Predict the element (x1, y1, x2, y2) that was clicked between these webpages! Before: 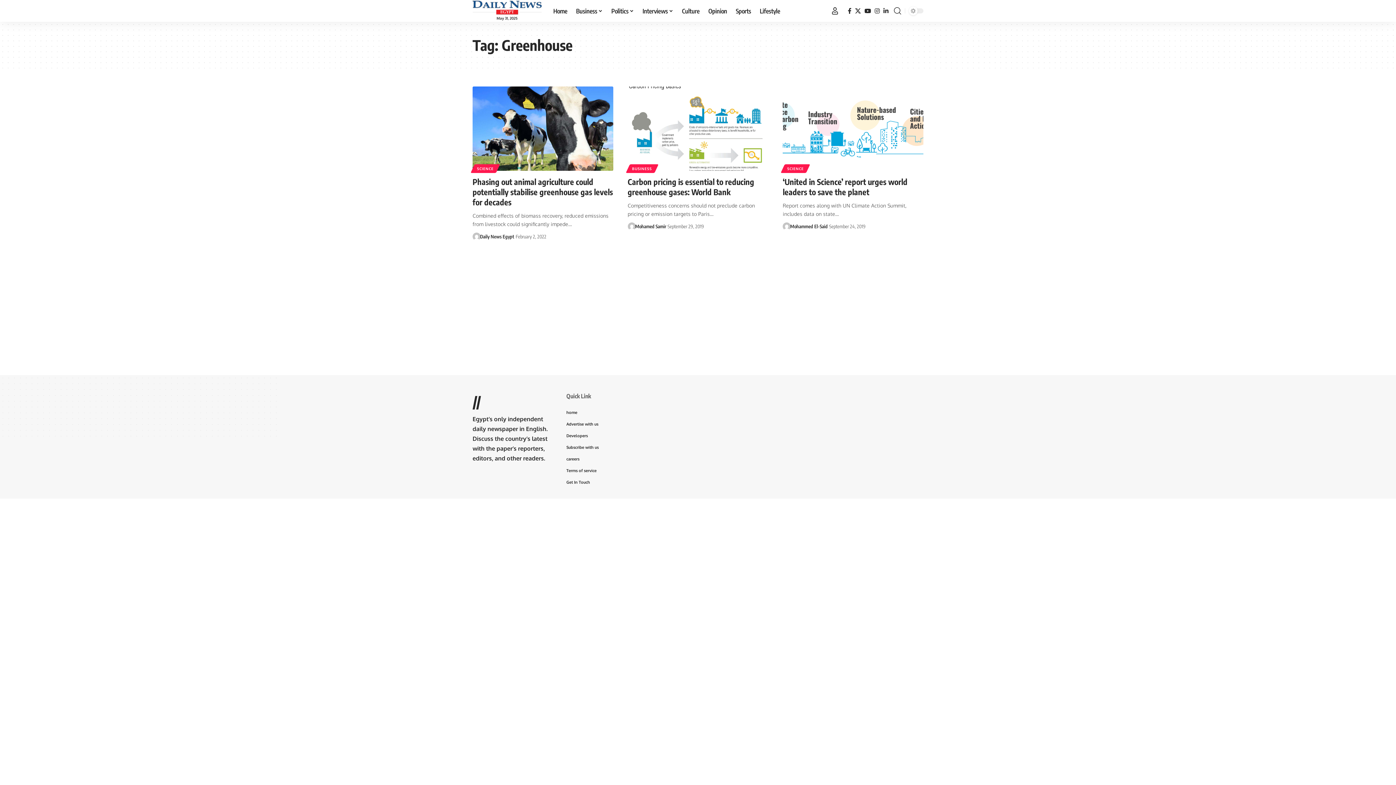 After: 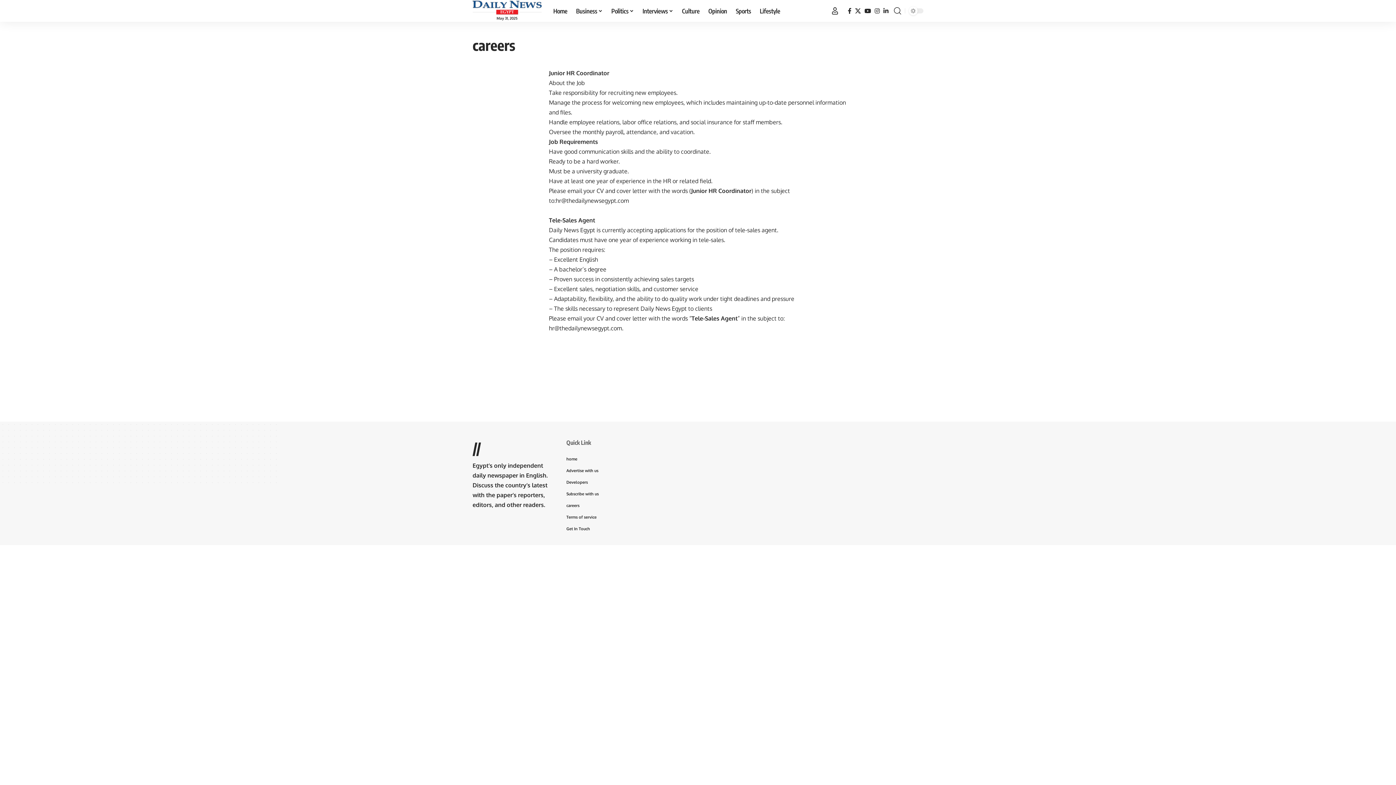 Action: bbox: (566, 453, 642, 464) label: careers